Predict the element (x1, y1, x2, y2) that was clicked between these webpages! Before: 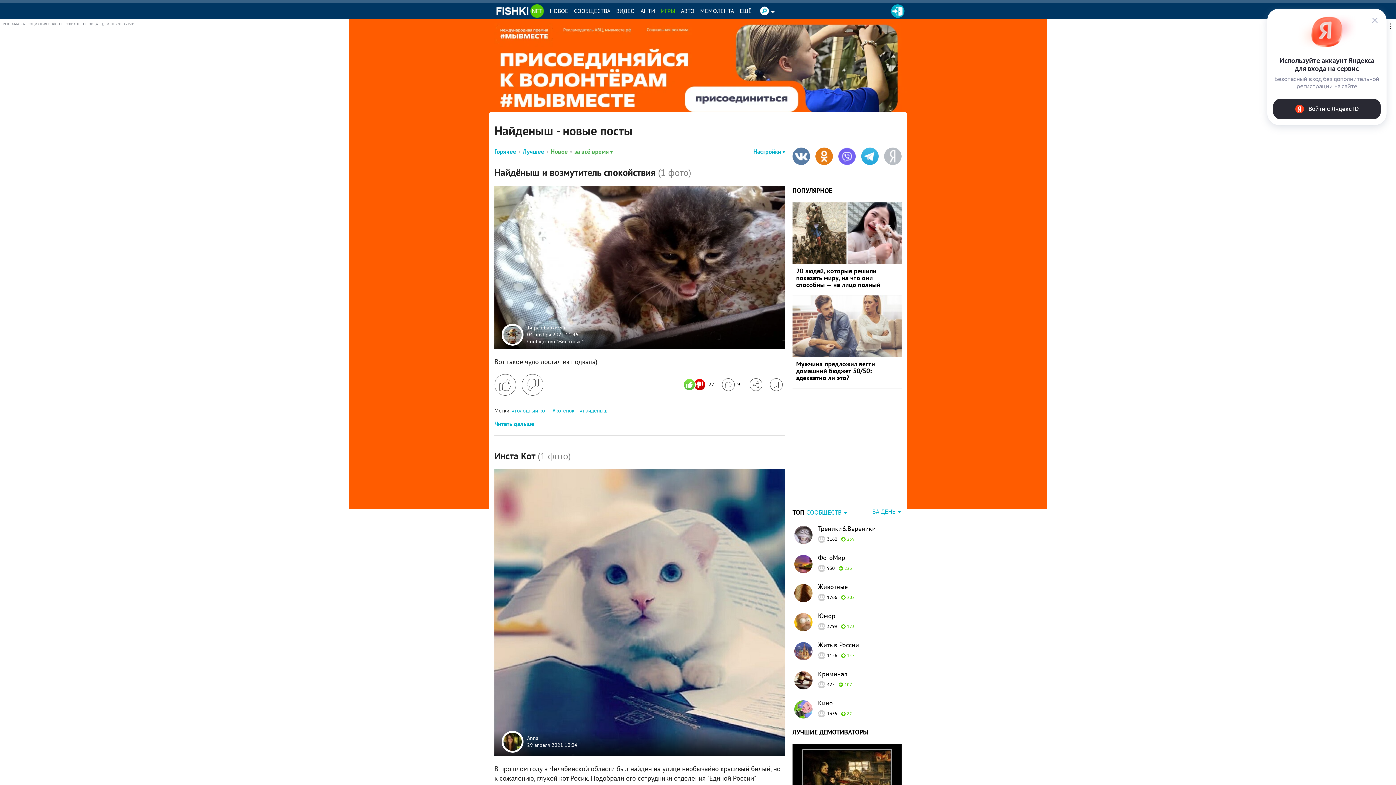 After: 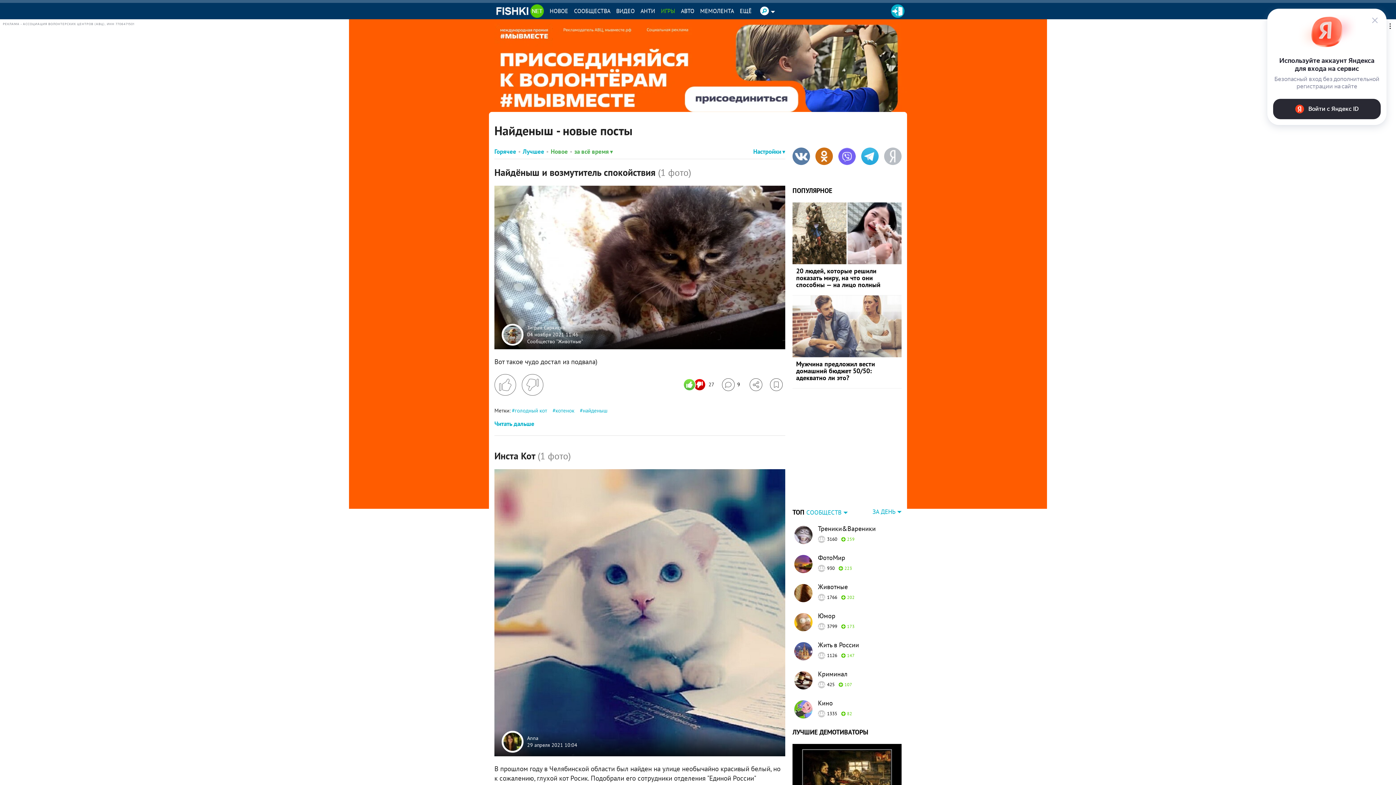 Action: bbox: (815, 147, 833, 165)